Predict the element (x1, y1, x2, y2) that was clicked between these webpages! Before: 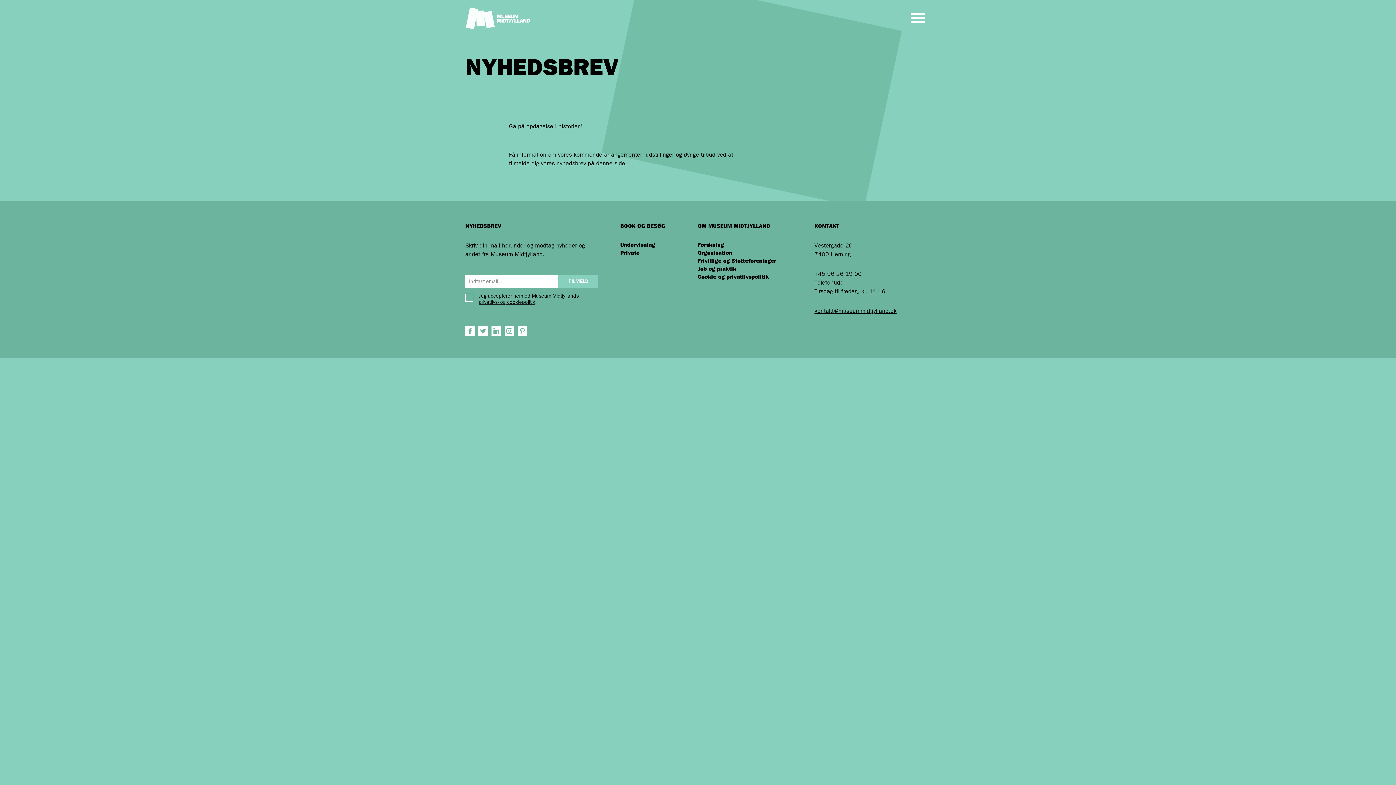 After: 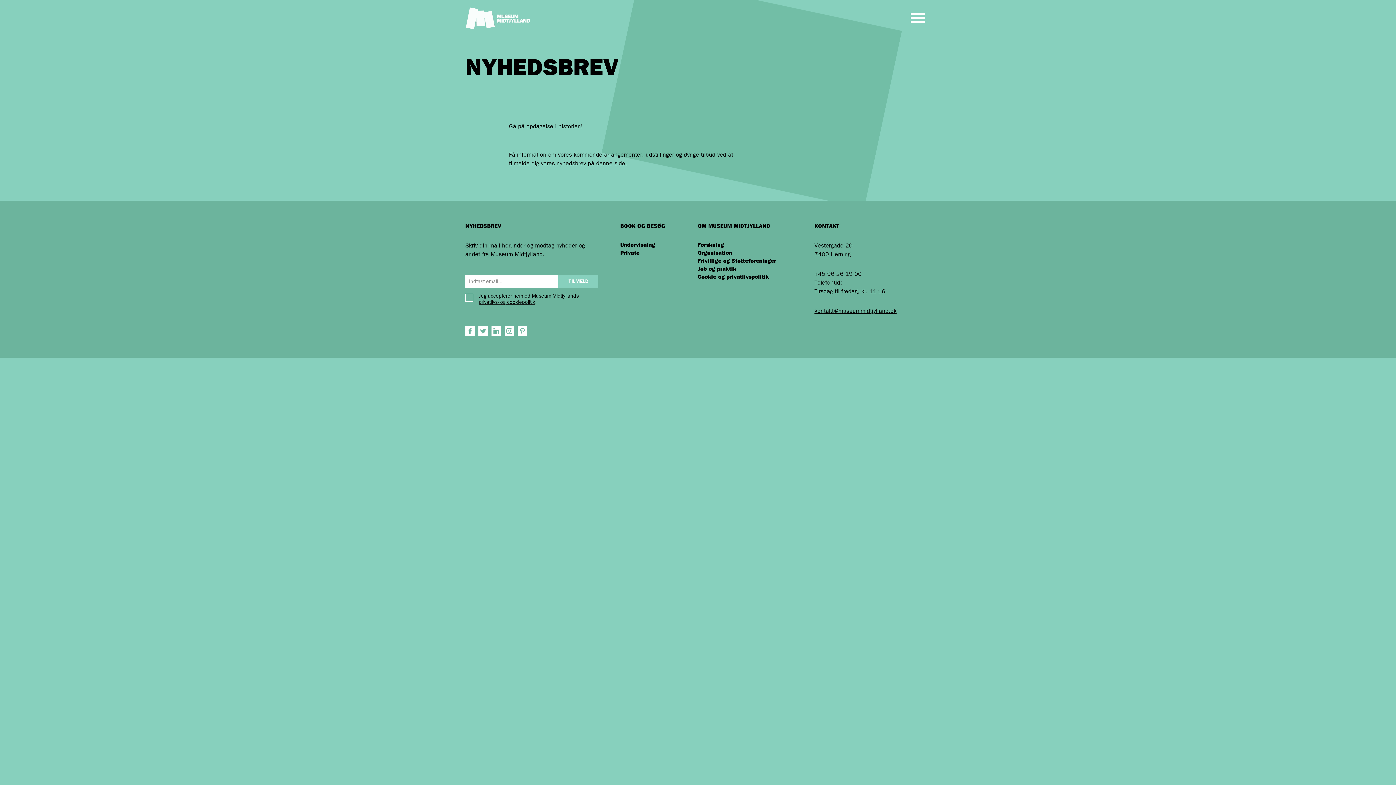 Action: bbox: (506, 328, 512, 334)